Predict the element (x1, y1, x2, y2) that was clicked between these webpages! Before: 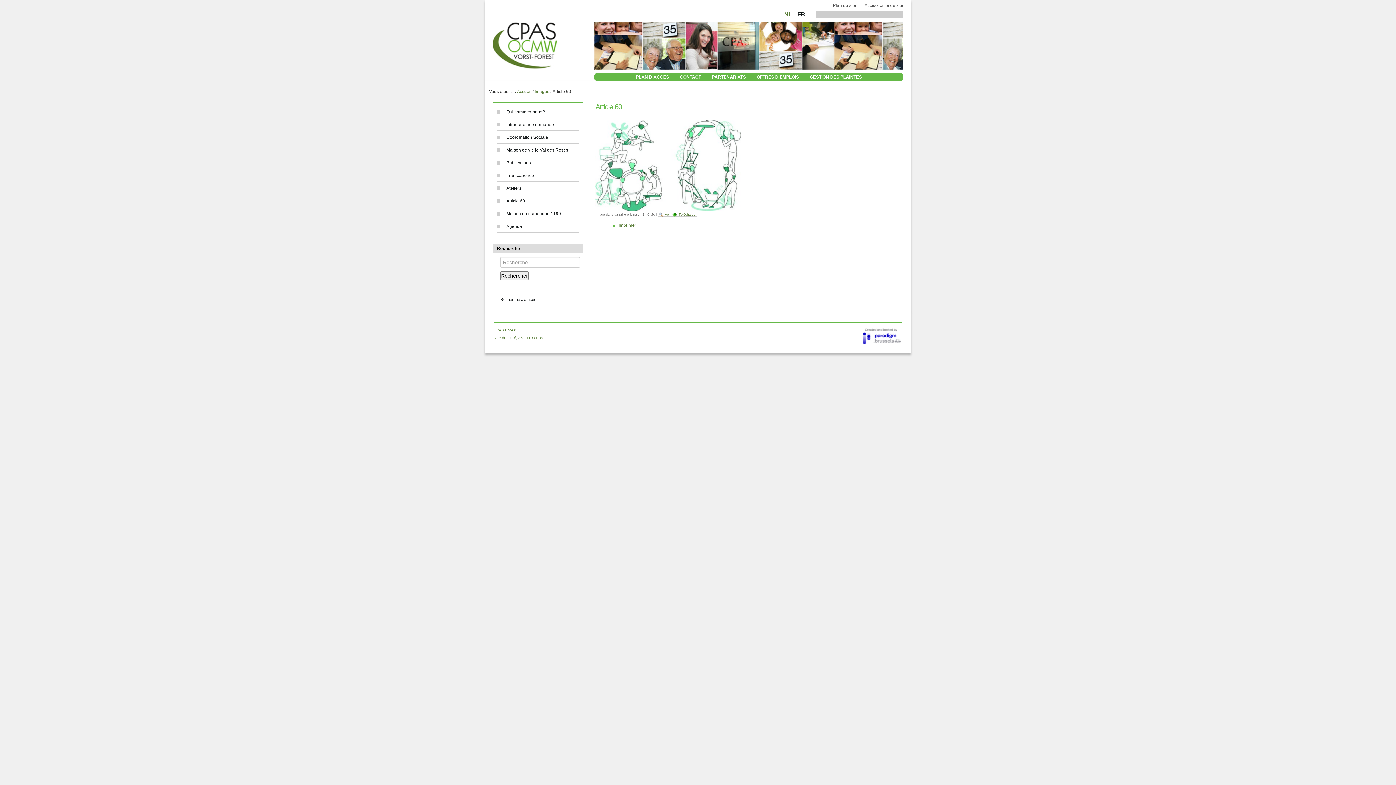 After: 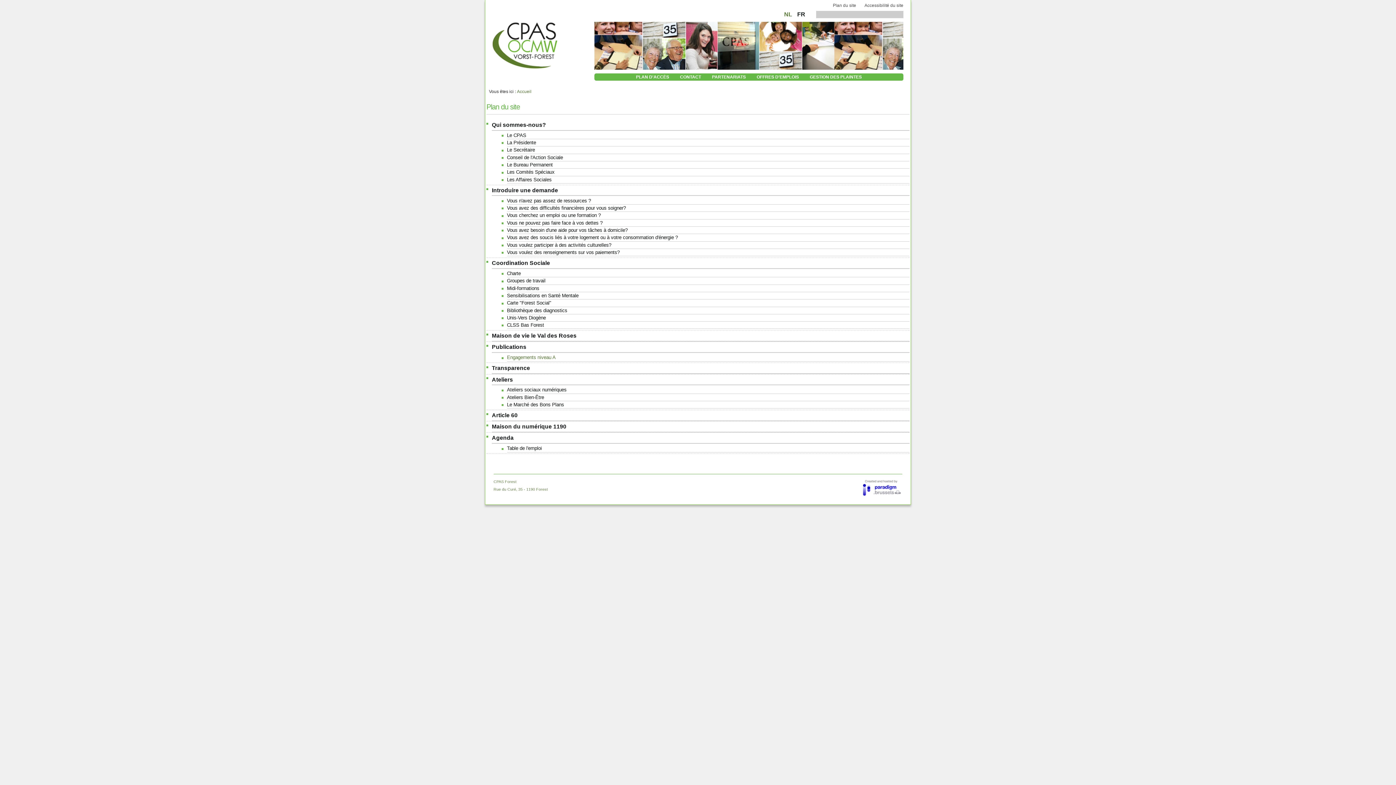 Action: bbox: (833, 2, 856, 8) label: Plan du site